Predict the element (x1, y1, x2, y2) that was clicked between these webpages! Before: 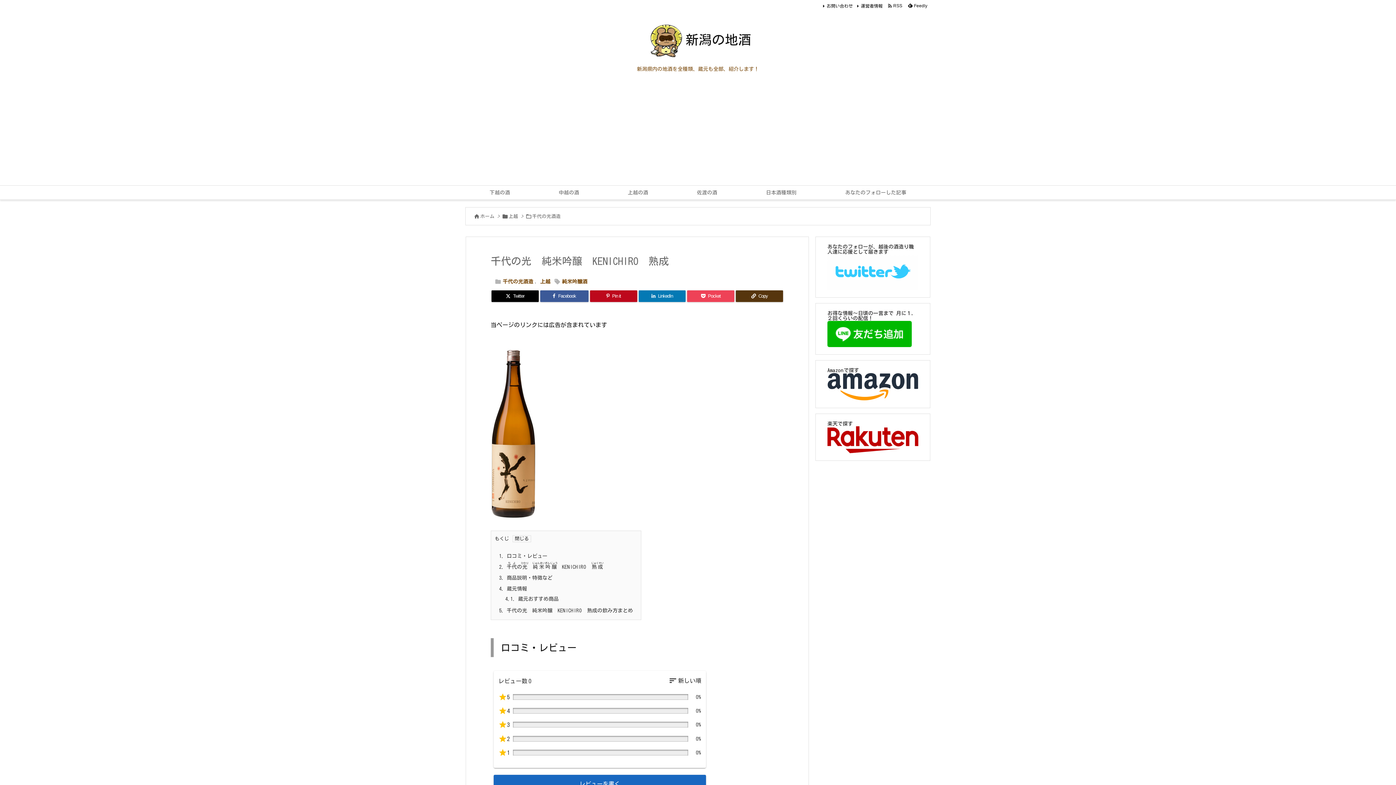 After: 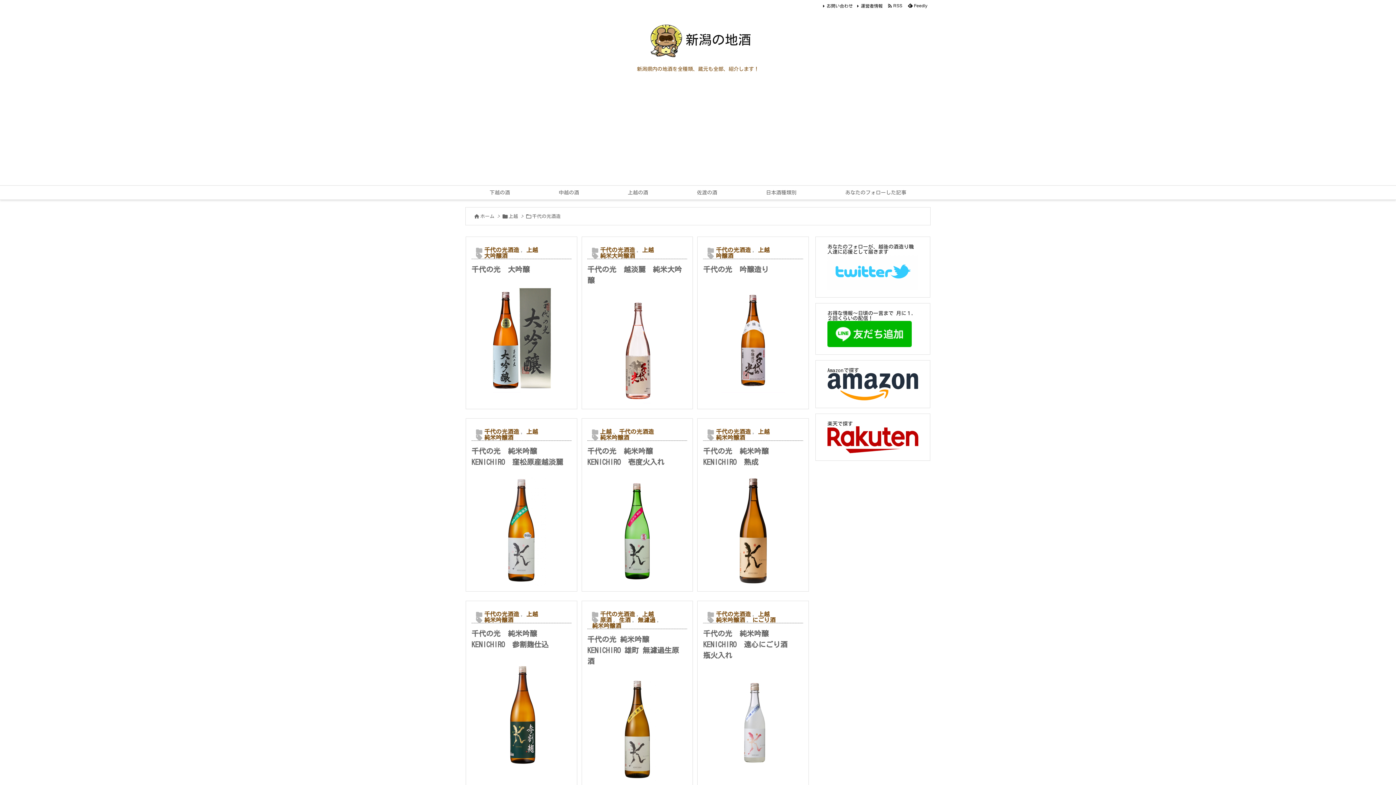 Action: label: 千代の光酒造 bbox: (502, 277, 533, 286)